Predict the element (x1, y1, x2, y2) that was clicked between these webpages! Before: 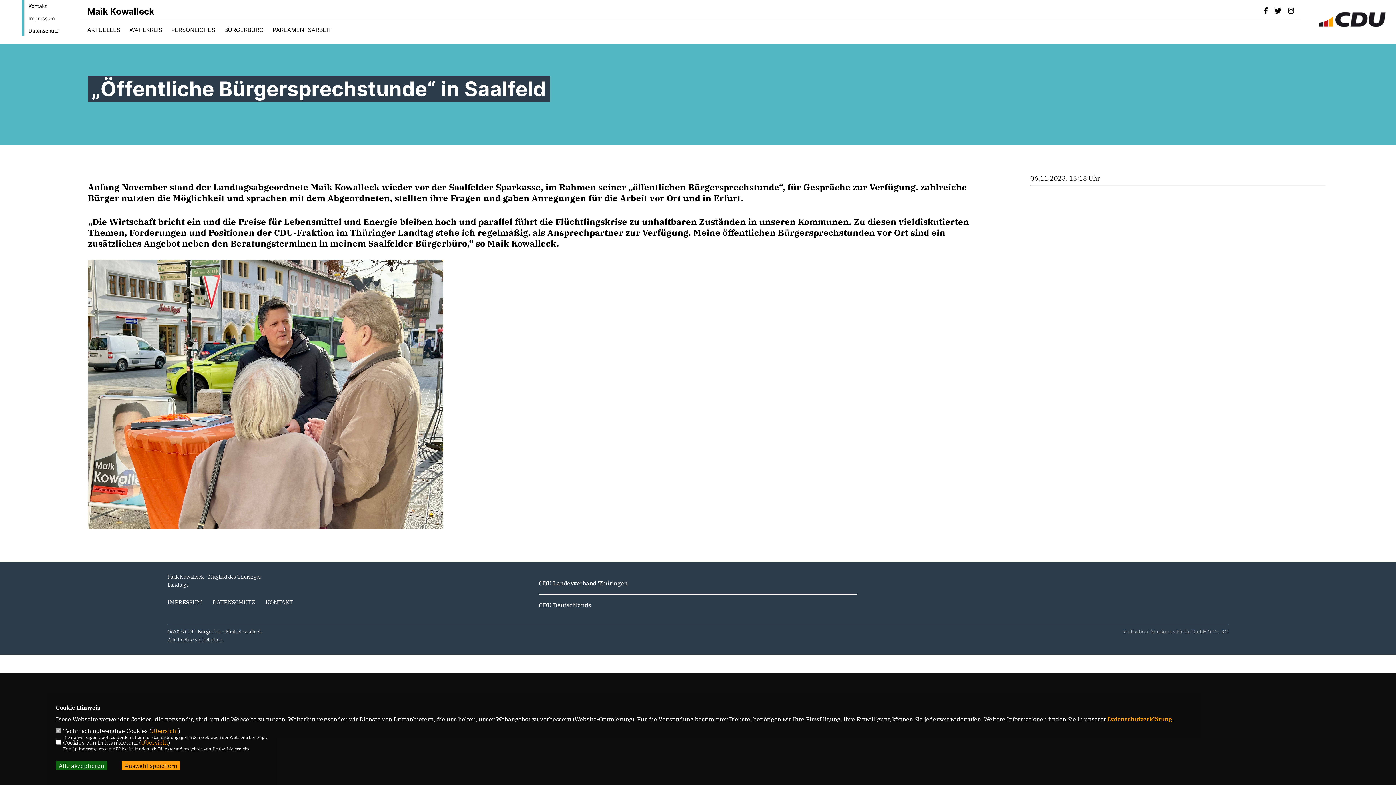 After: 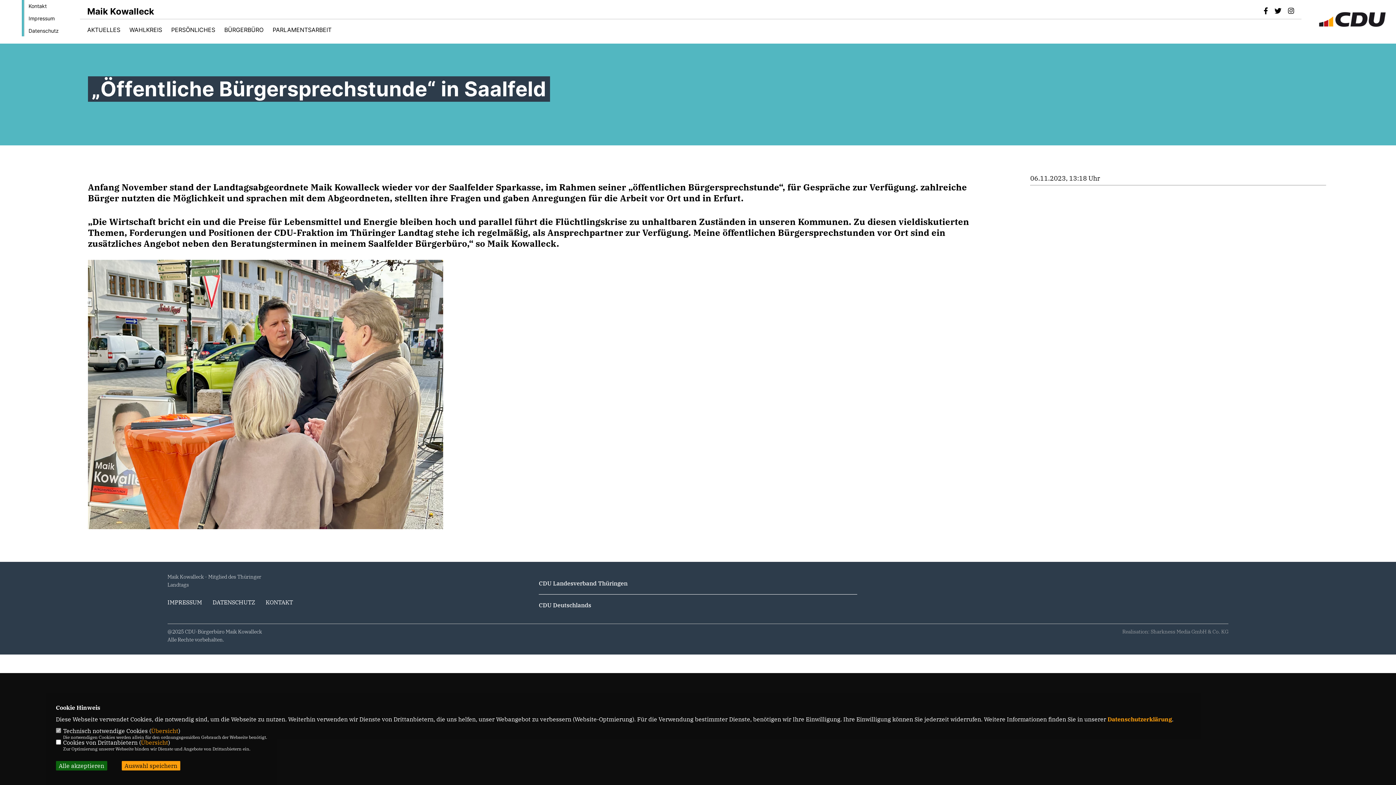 Action: bbox: (538, 579, 627, 587) label: CDU Landesverband Thüringen